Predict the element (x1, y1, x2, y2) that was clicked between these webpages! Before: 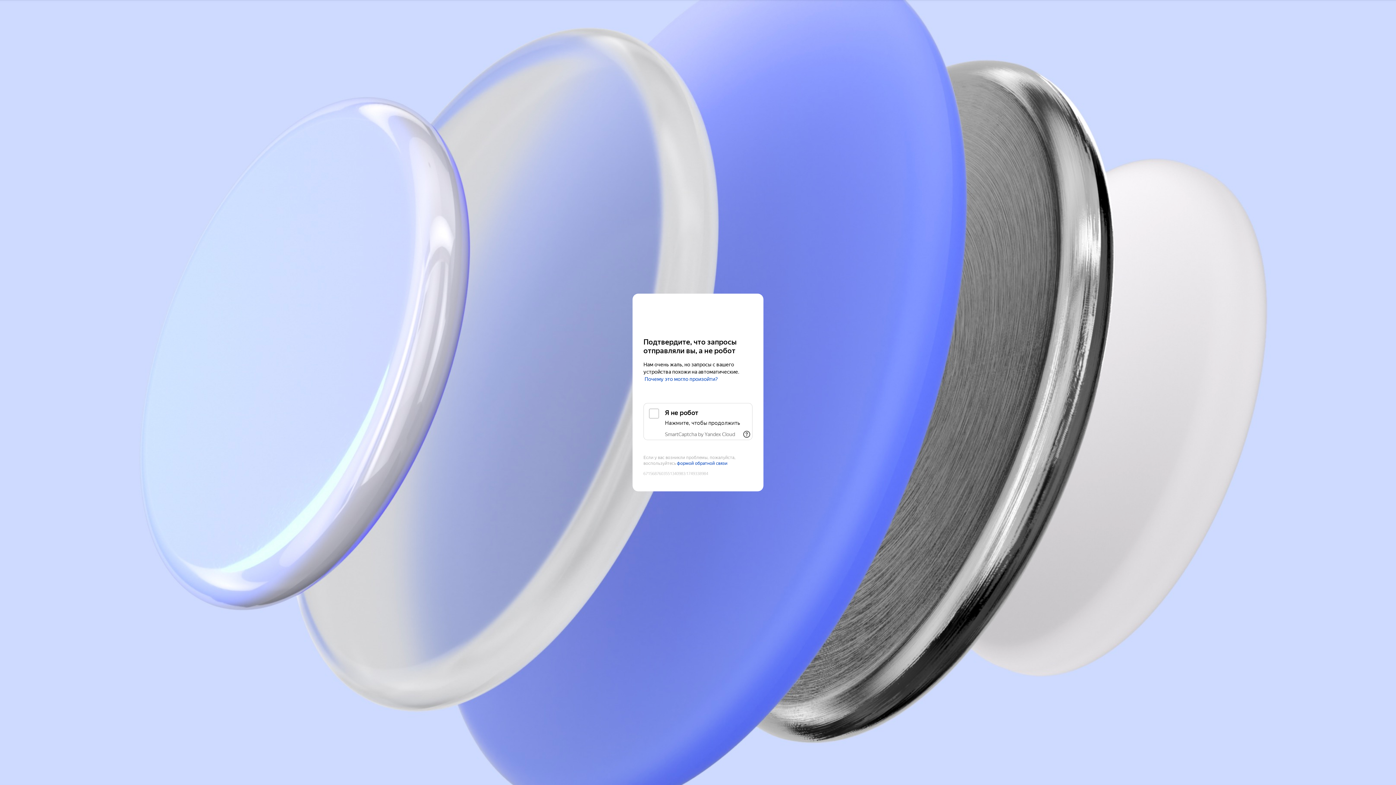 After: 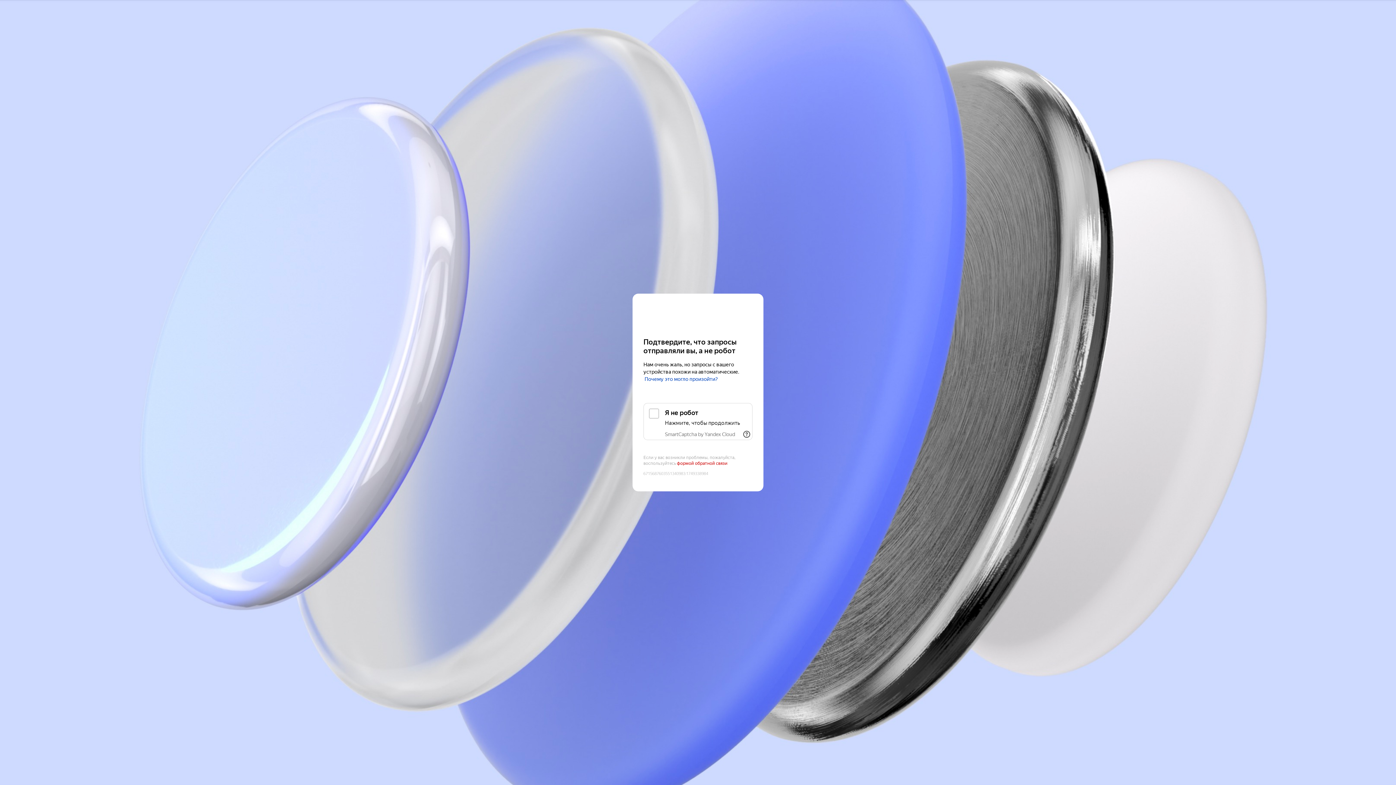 Action: label: формой обратной связи bbox: (677, 461, 727, 466)